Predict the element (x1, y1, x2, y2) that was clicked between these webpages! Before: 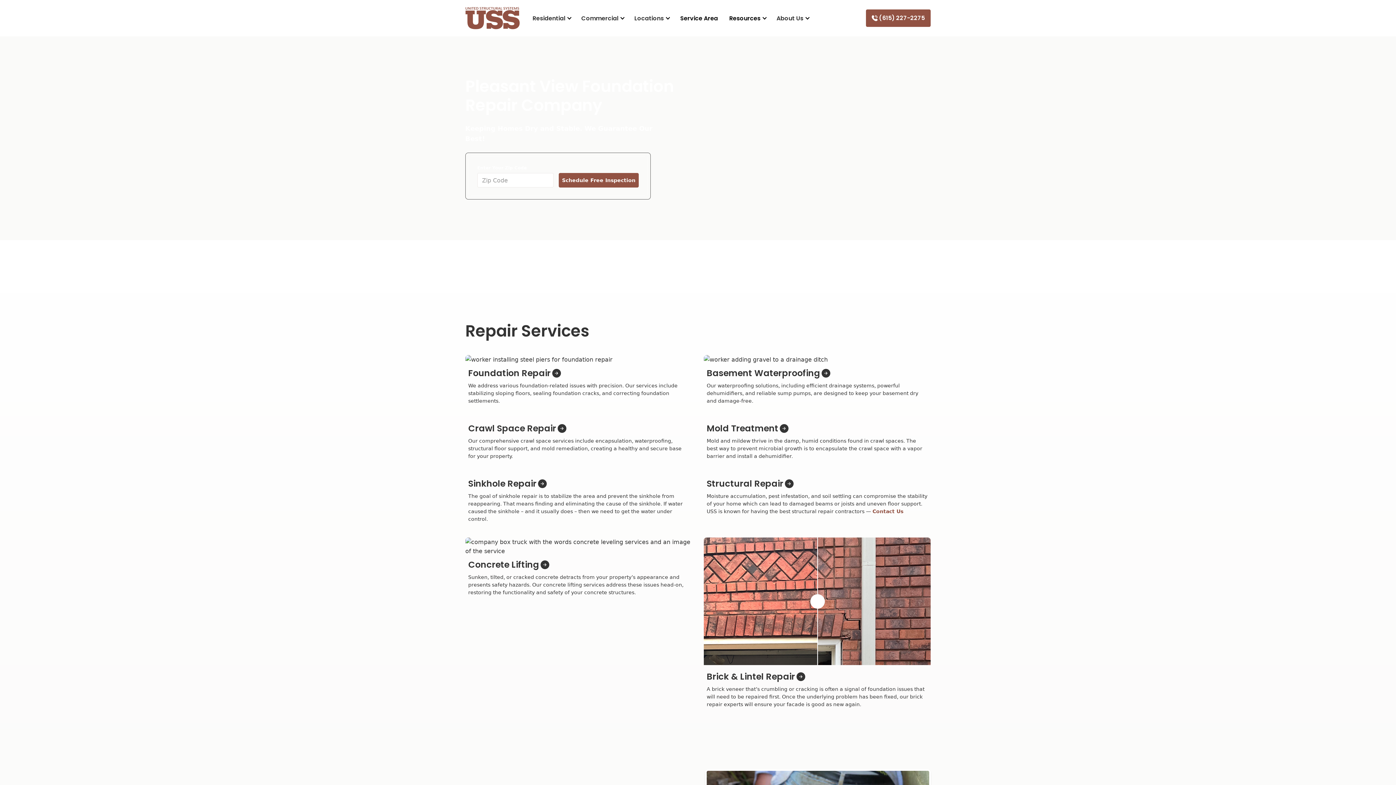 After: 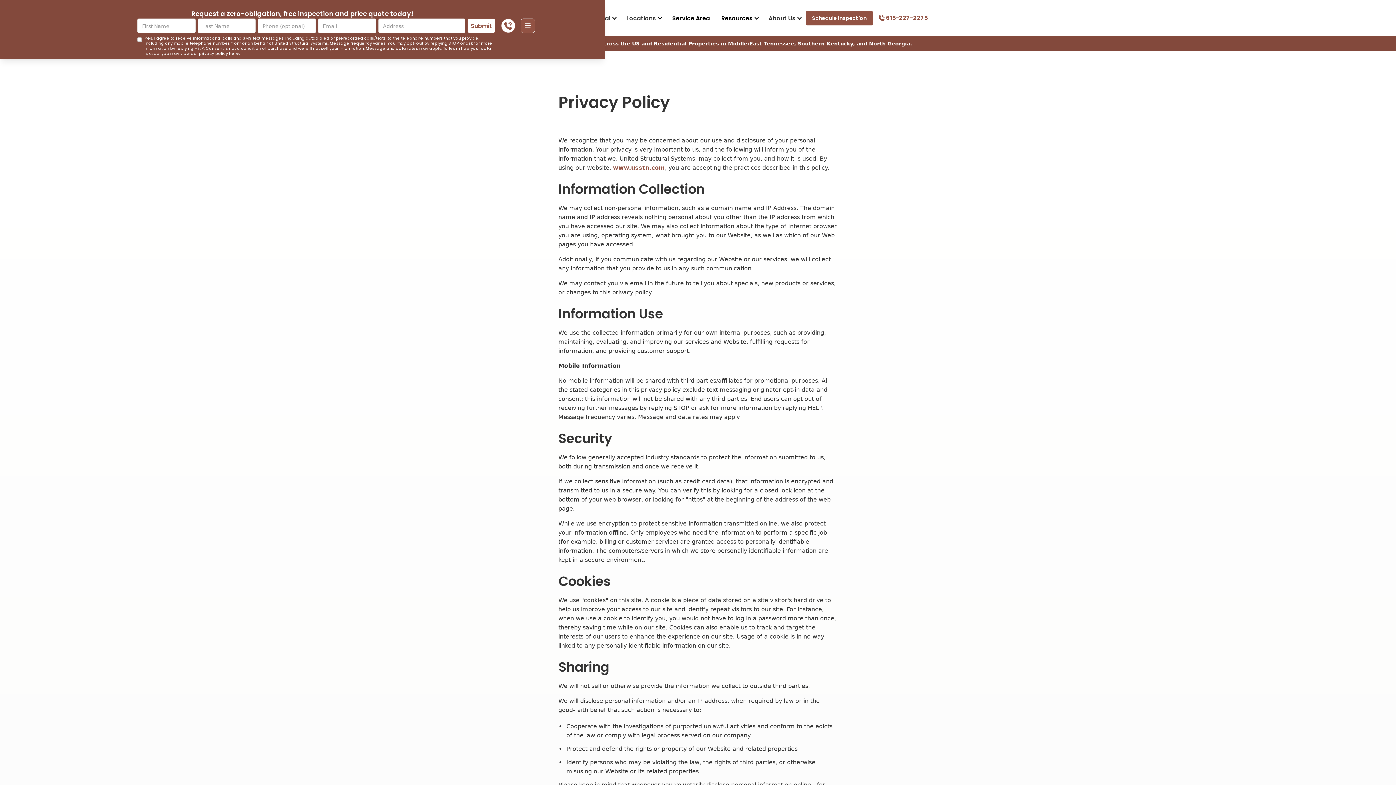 Action: label: here bbox: (186, 53, 196, 59)